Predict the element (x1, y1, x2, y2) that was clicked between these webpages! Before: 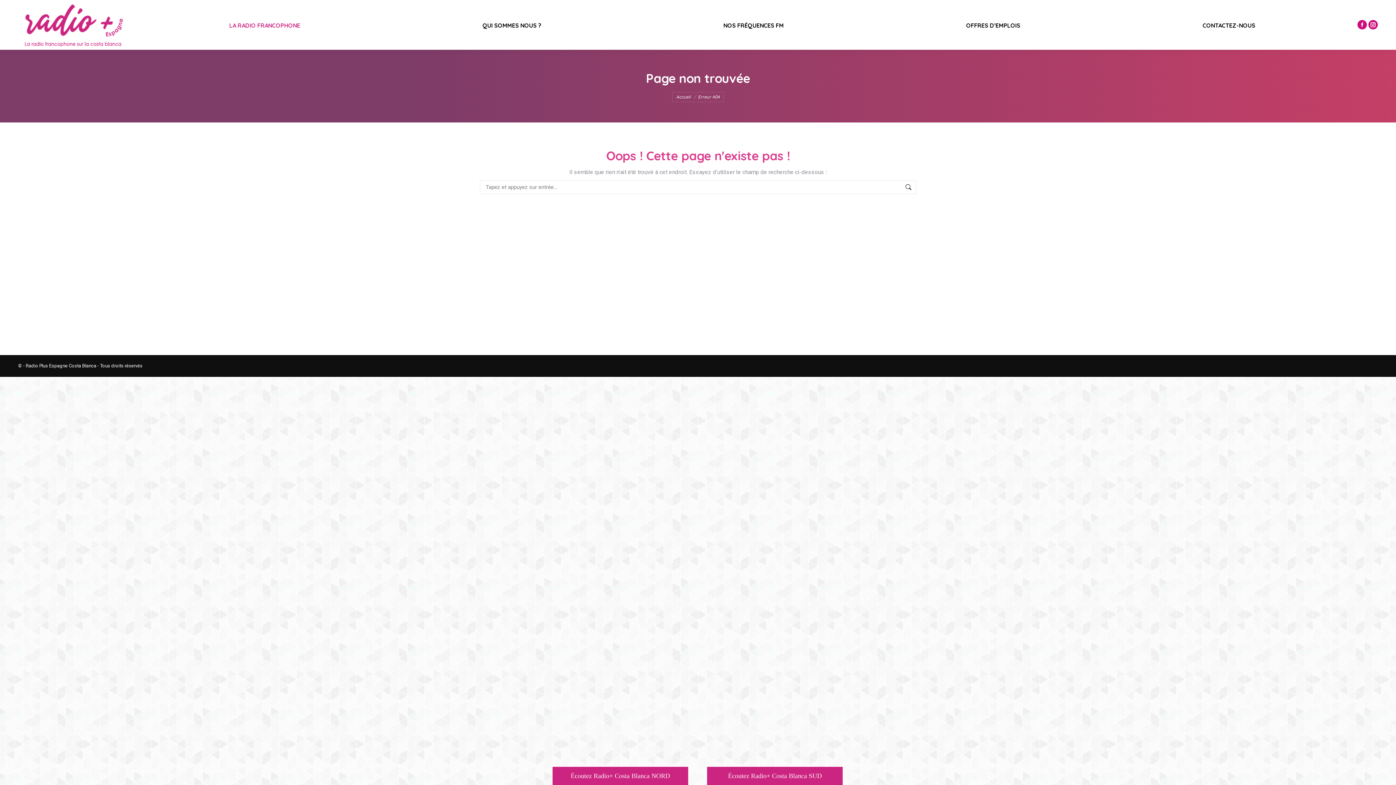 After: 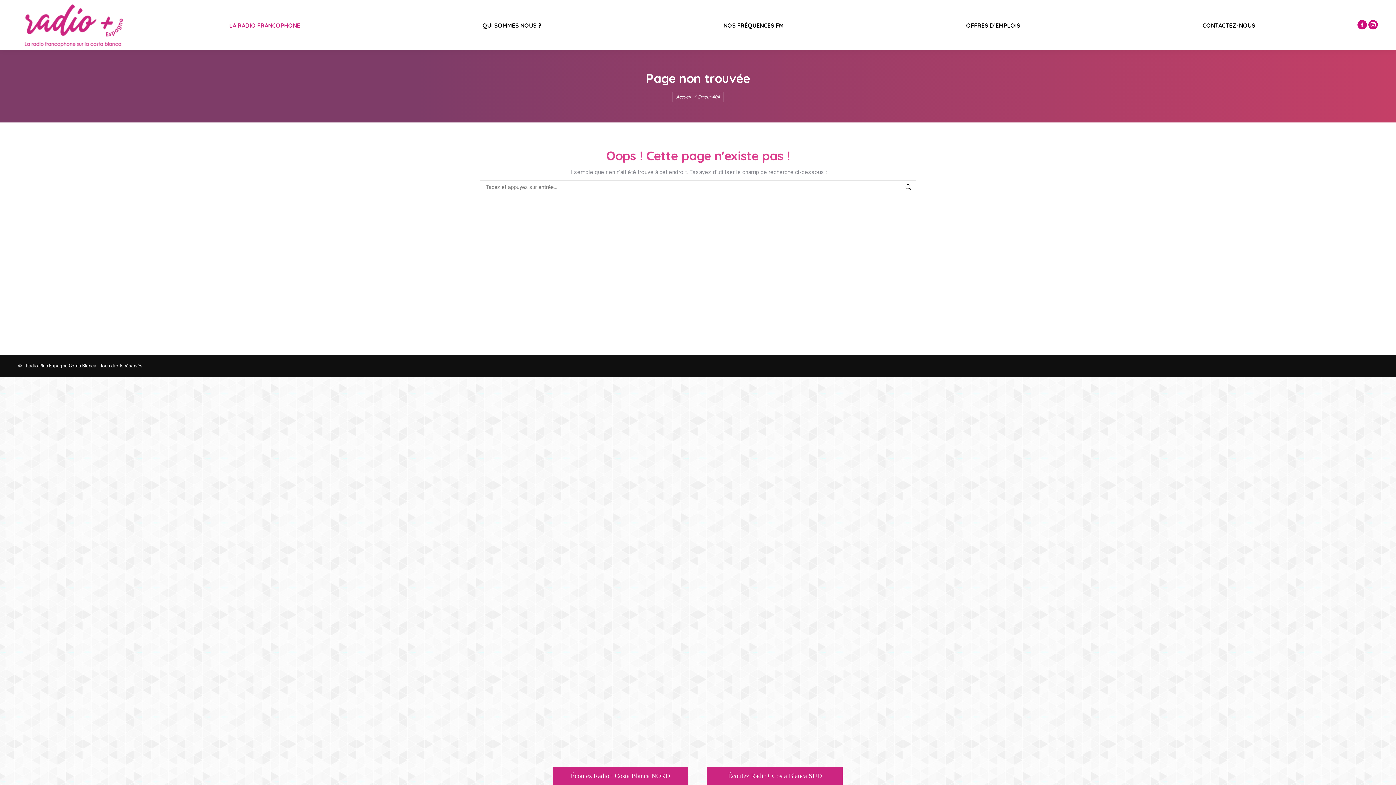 Action: bbox: (225, 19, 303, 30) label: LA RADIO FRANCOPHONE